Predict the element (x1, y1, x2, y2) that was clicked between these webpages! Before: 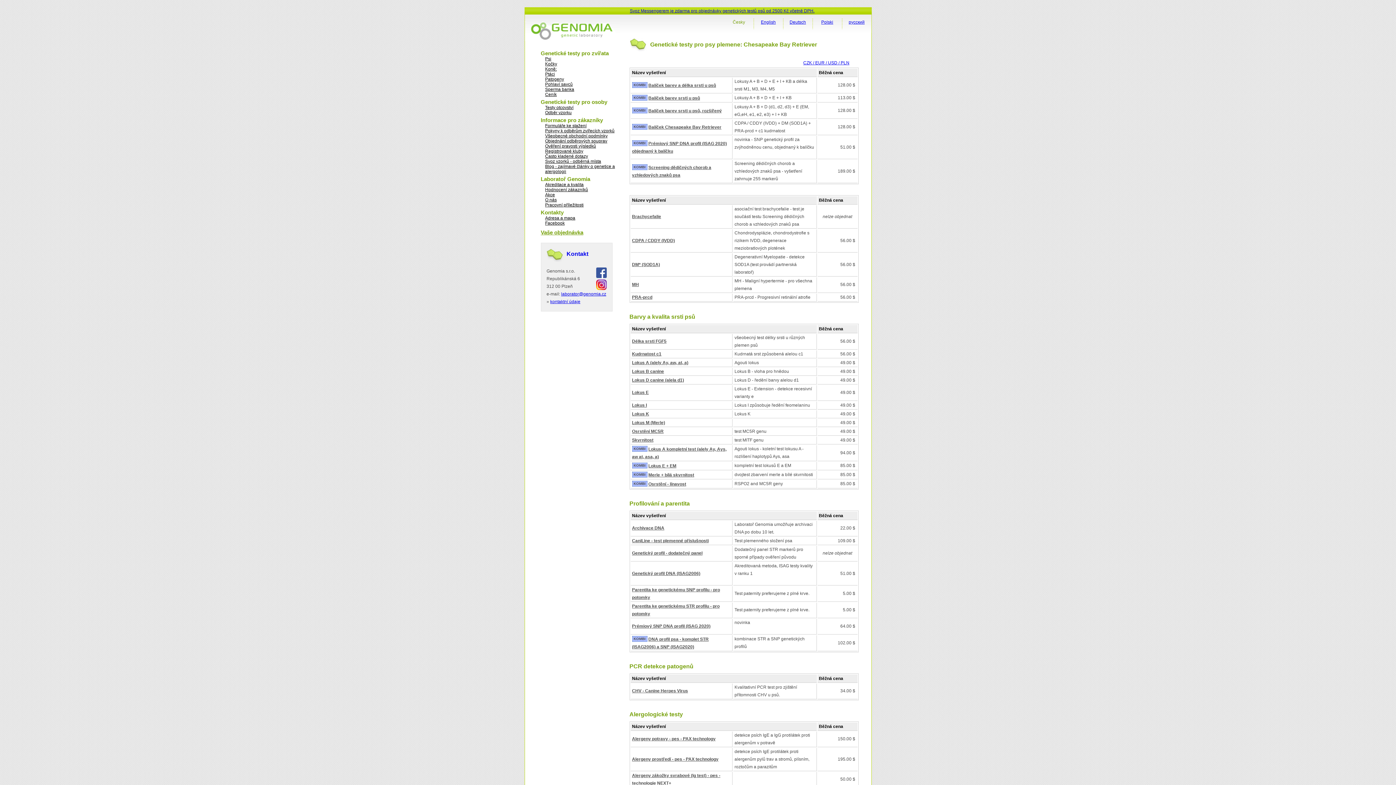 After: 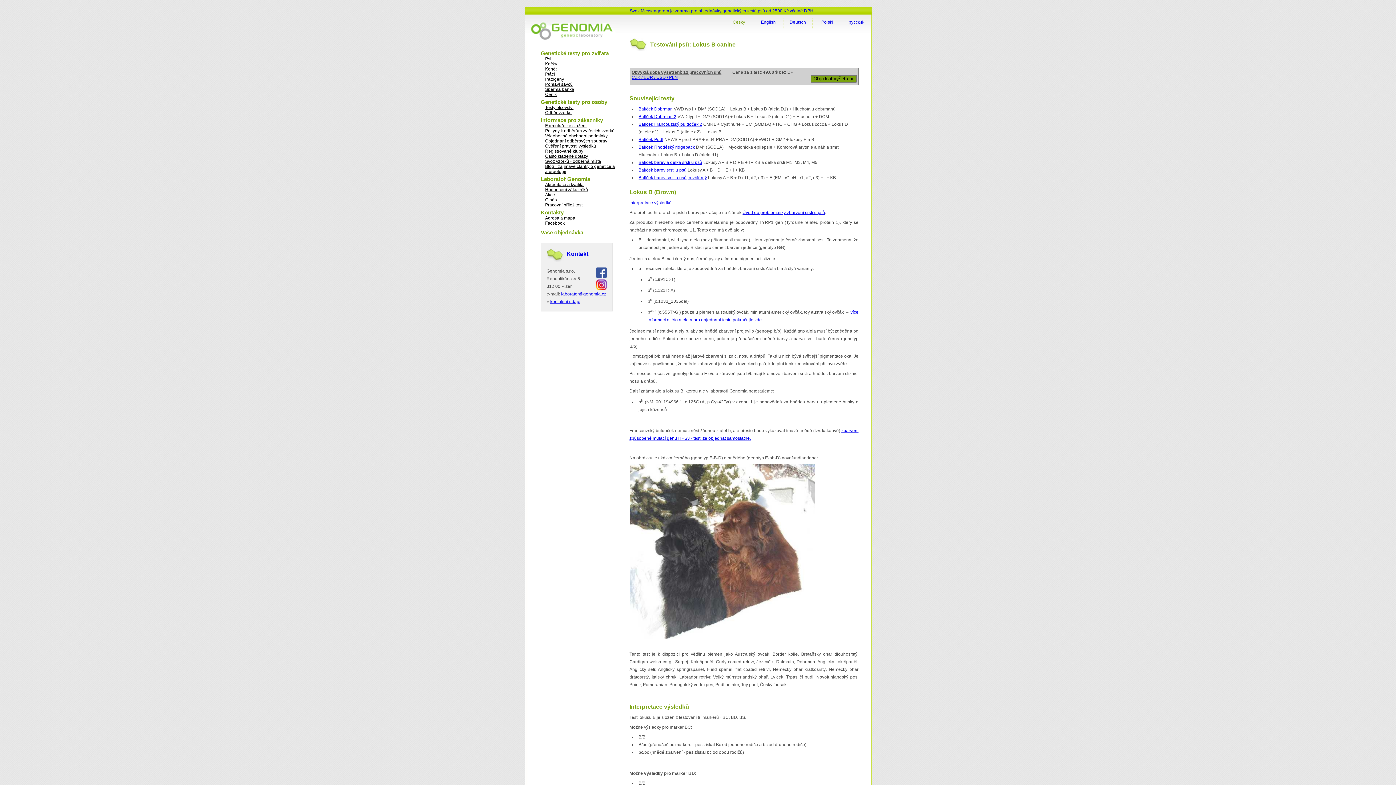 Action: label: Lokus B canine bbox: (632, 369, 664, 374)